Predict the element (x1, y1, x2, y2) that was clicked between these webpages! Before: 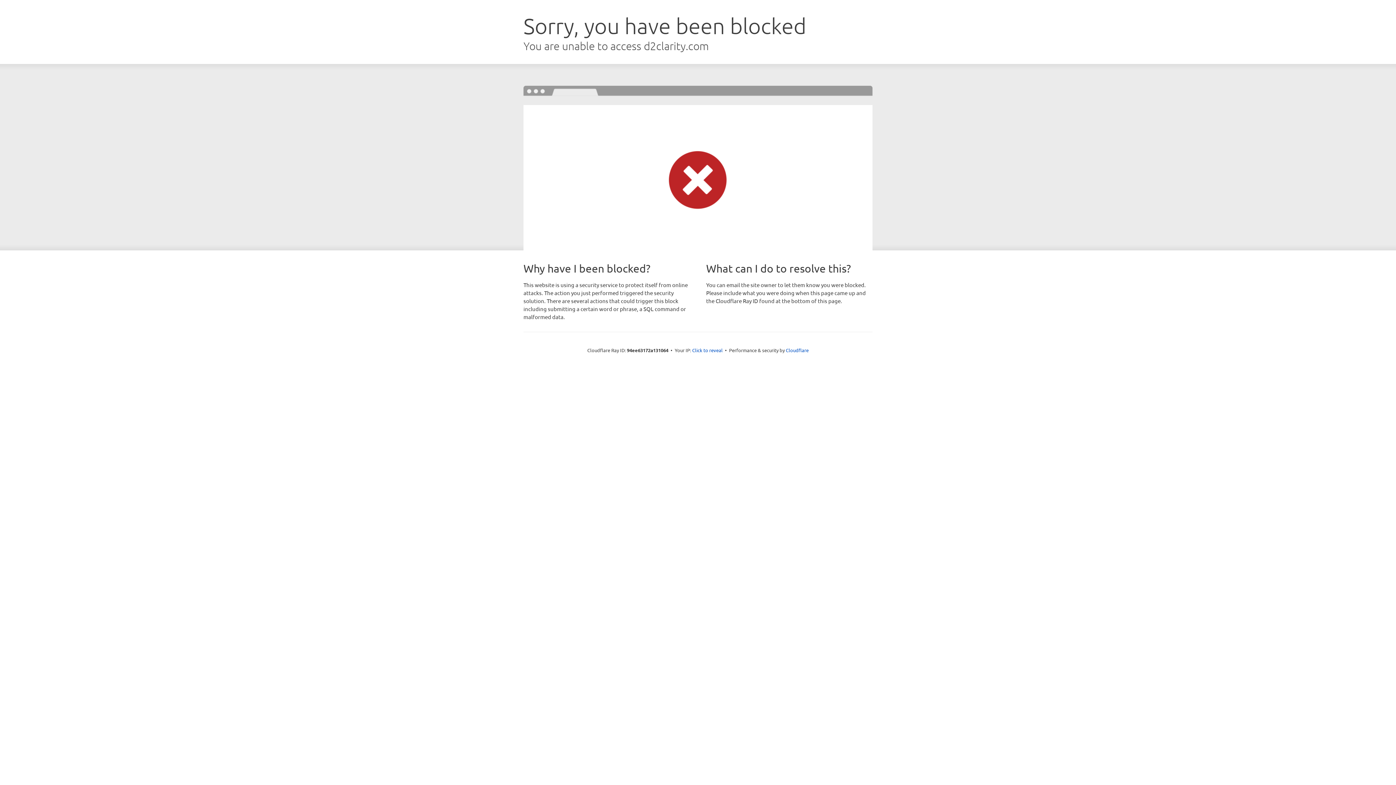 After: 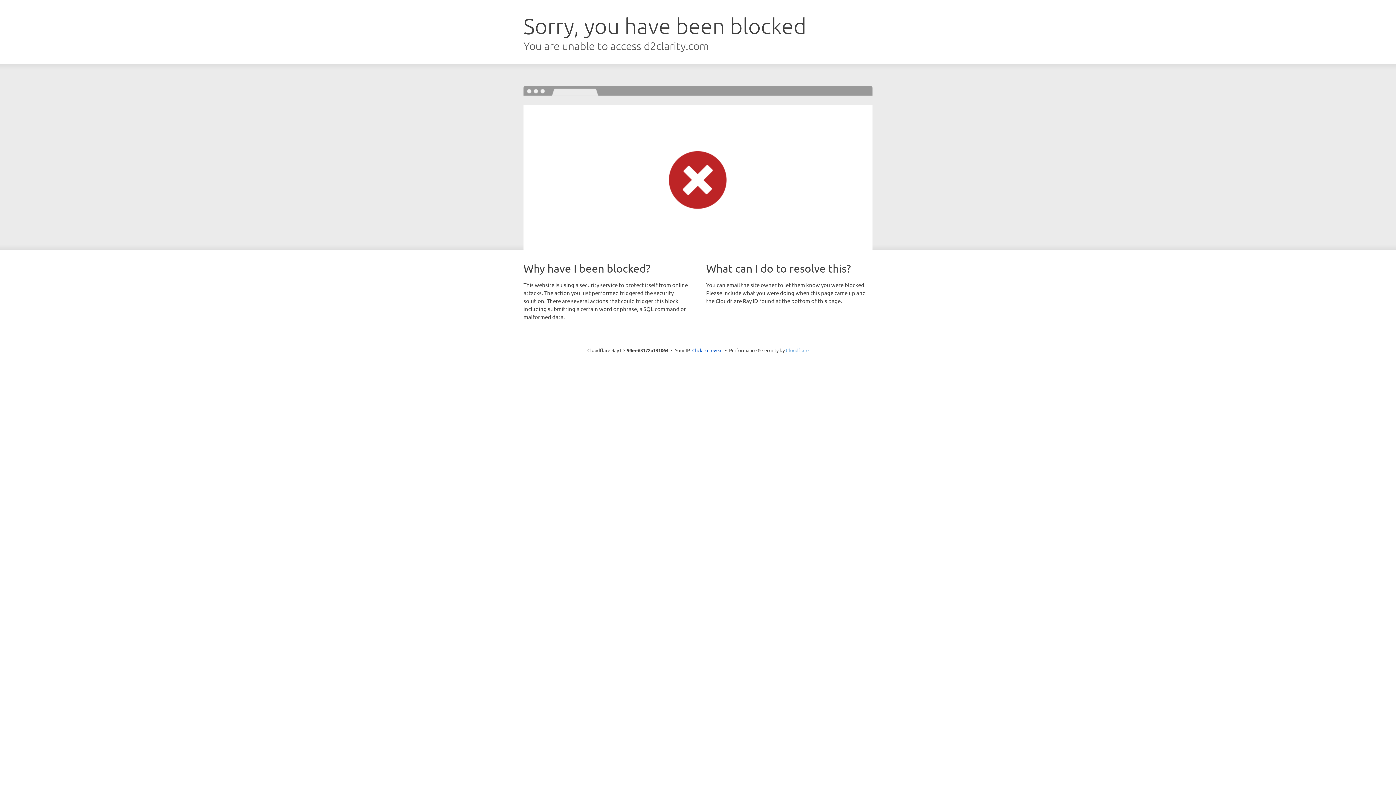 Action: bbox: (786, 347, 808, 353) label: Cloudflare